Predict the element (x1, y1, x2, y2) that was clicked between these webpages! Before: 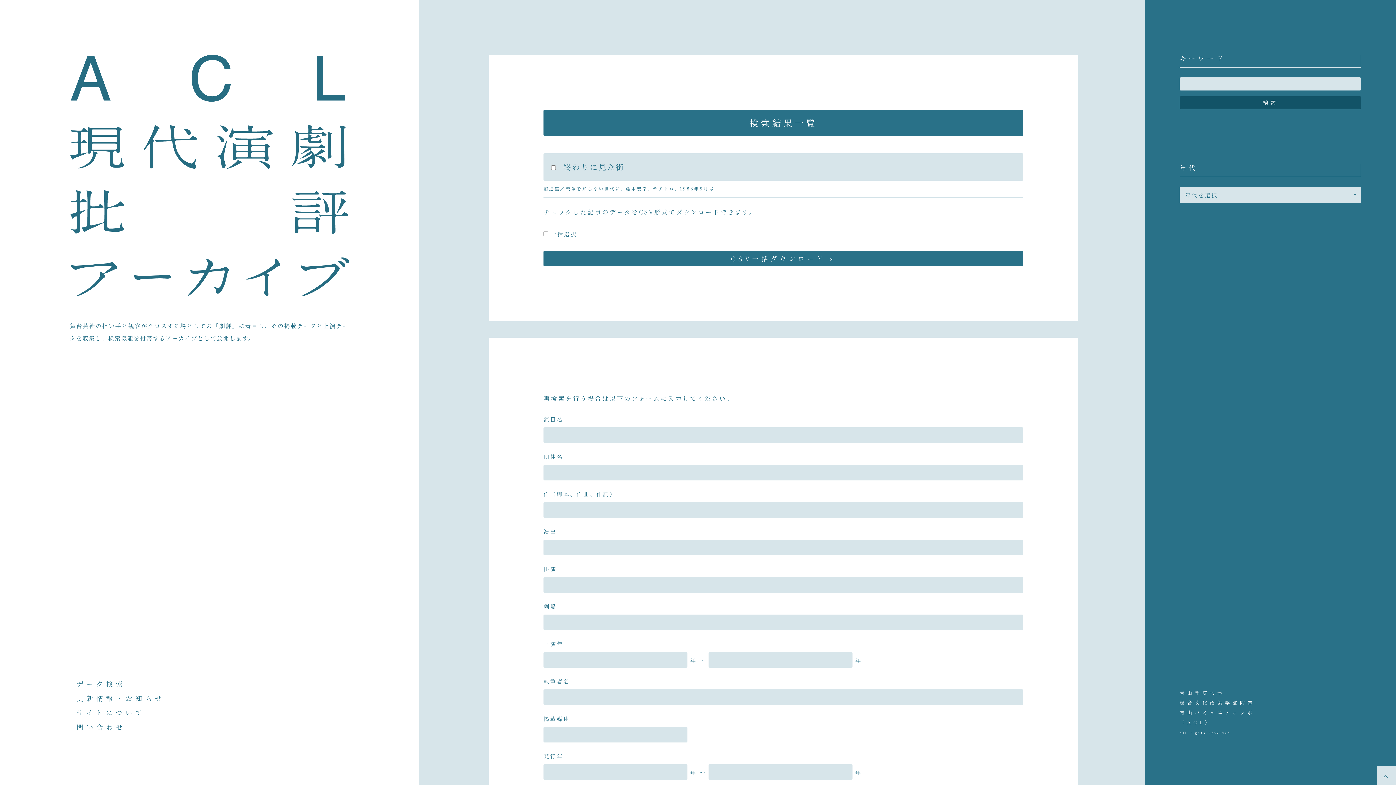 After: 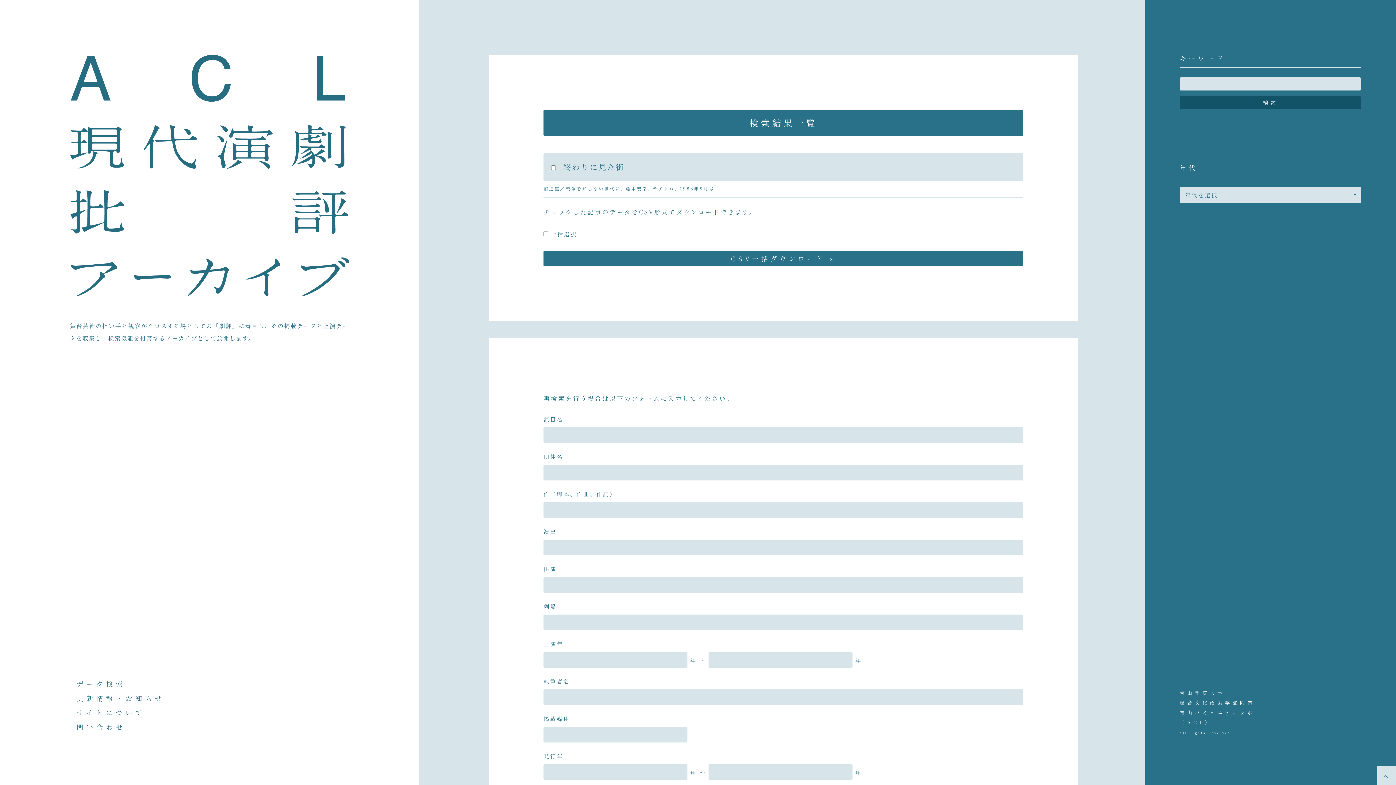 Action: bbox: (1377, 766, 1396, 785)